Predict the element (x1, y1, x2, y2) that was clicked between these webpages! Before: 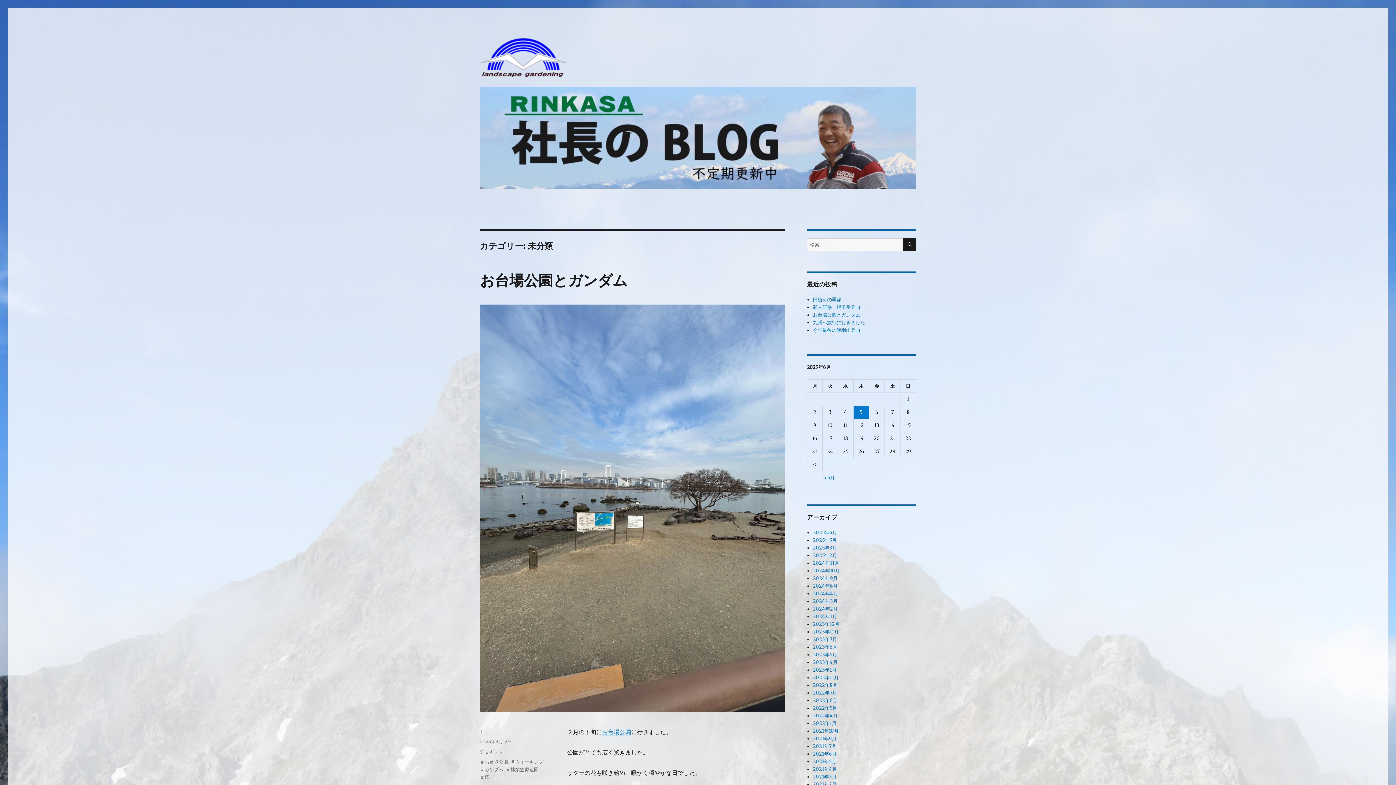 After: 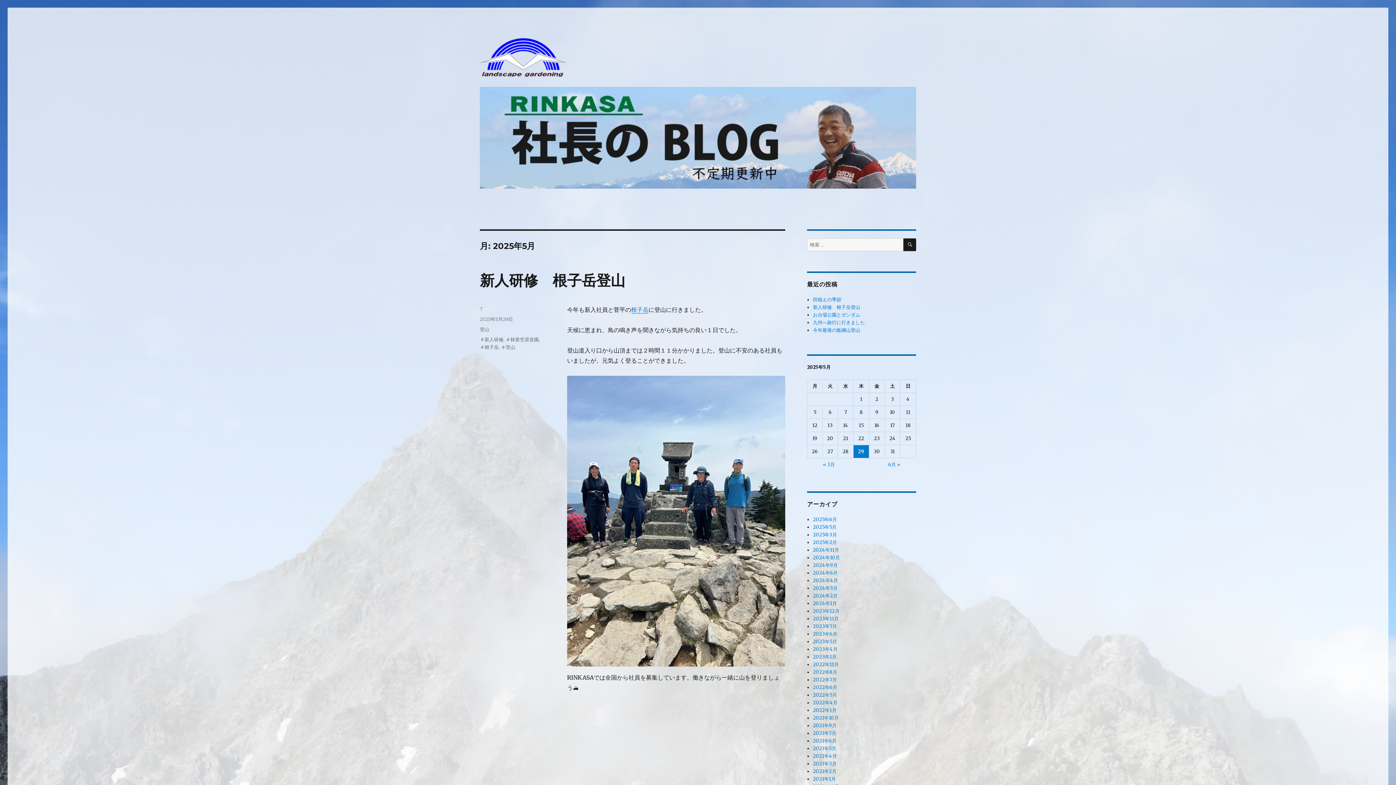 Action: bbox: (813, 537, 836, 543) label: 2025年5月